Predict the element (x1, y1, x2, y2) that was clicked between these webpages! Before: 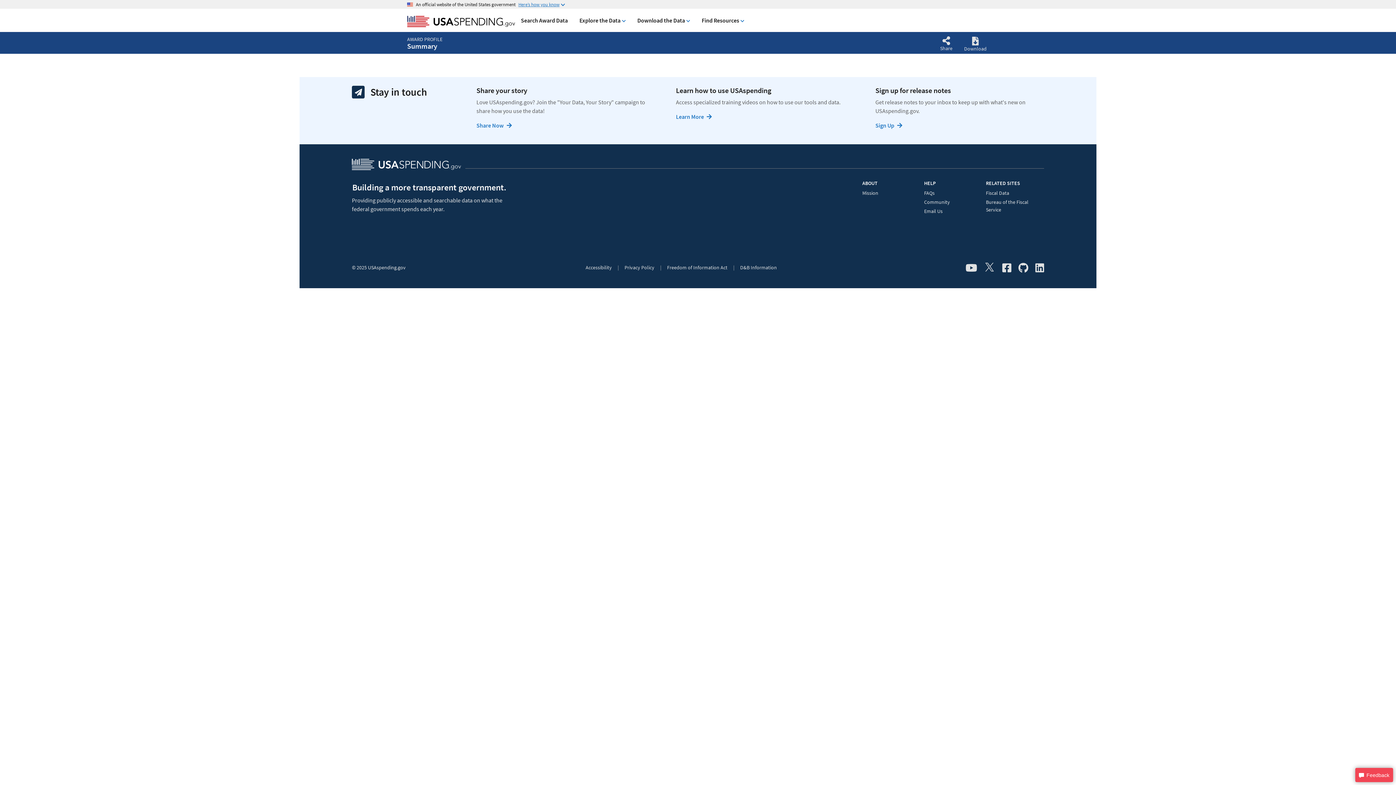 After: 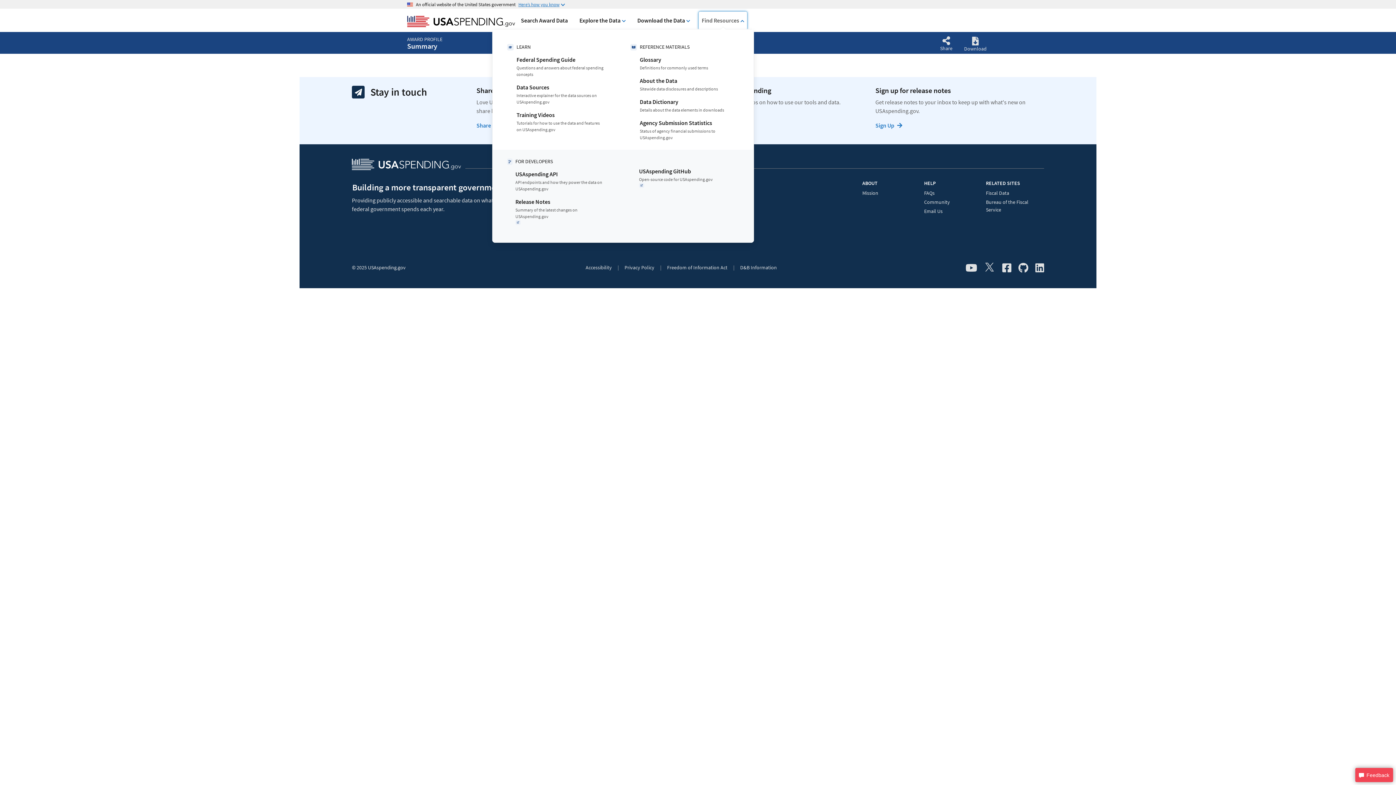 Action: bbox: (699, 11, 747, 29) label: Find Resources